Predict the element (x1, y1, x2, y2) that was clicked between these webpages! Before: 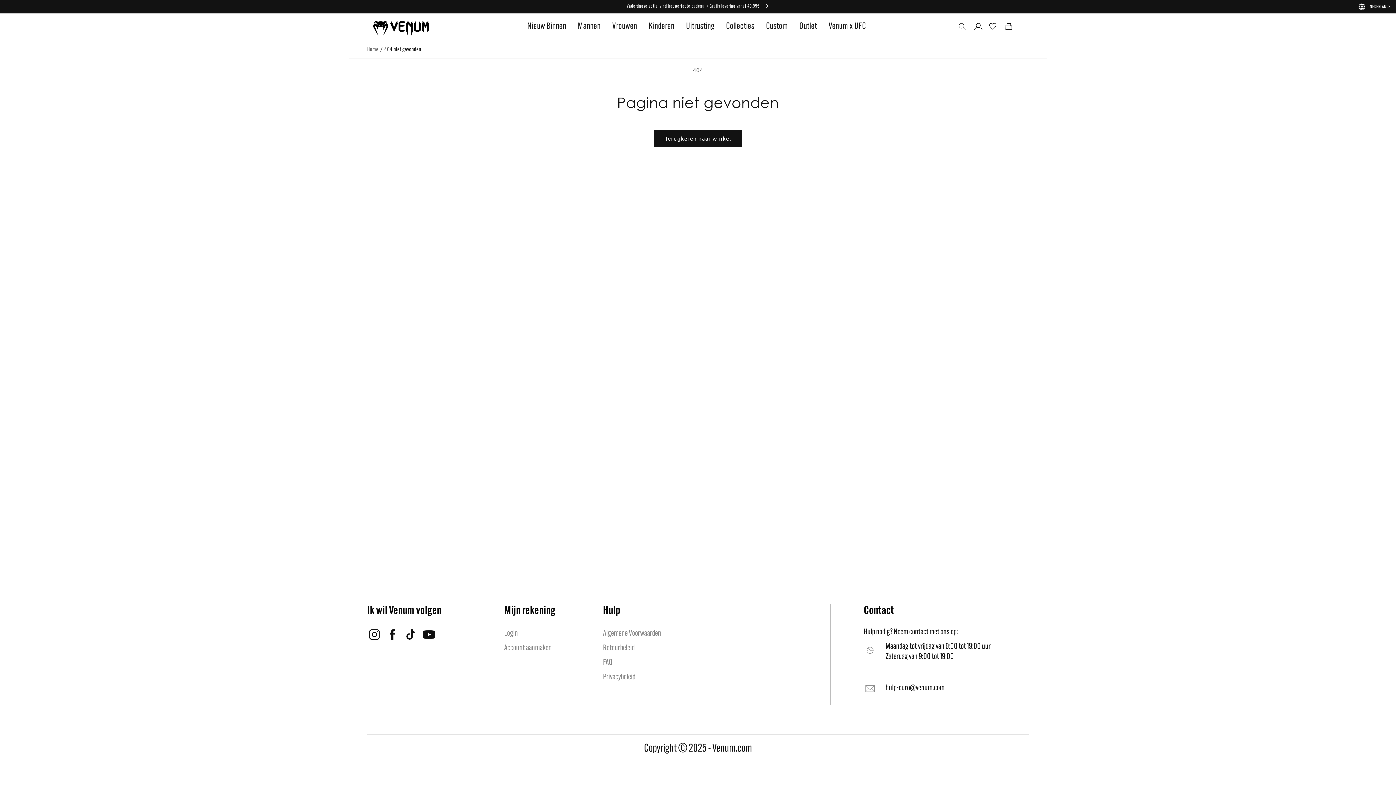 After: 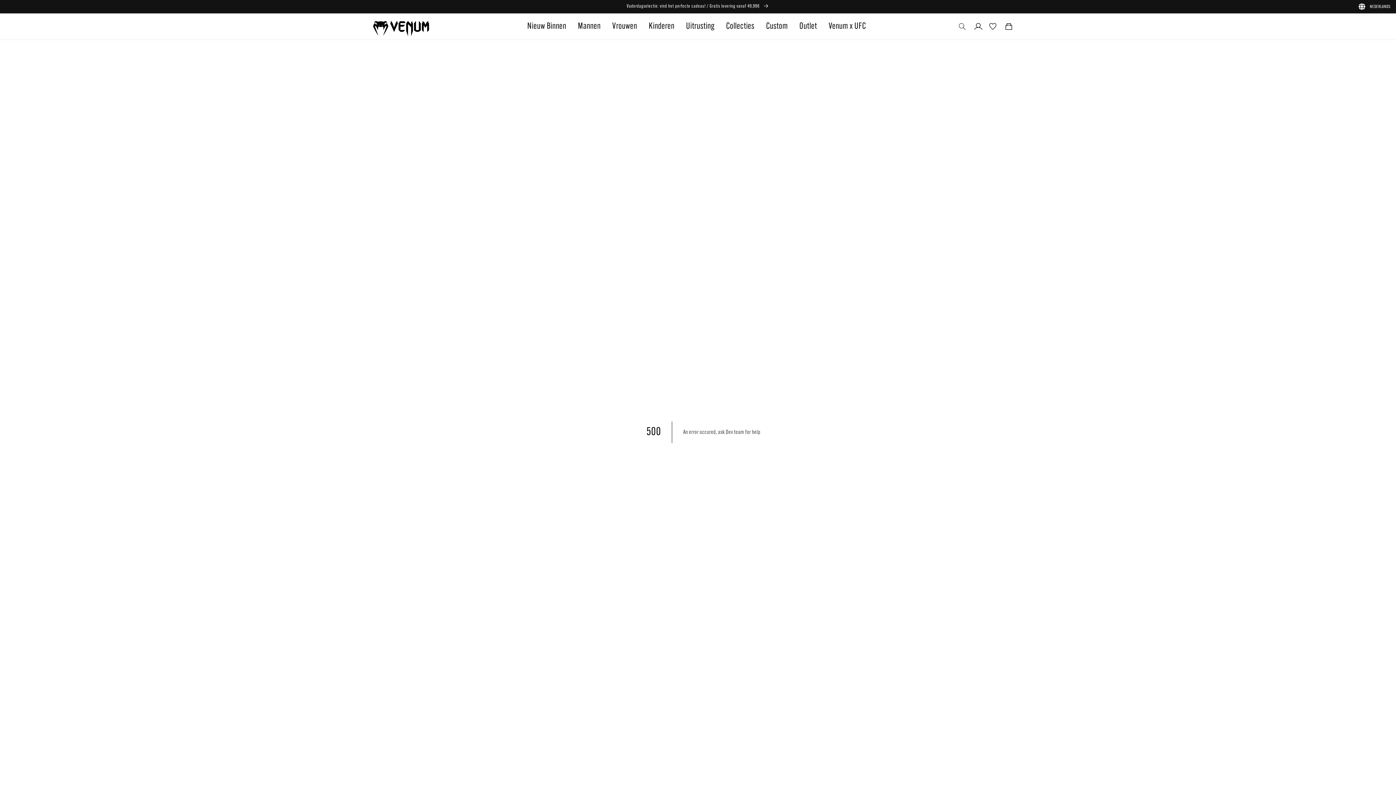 Action: bbox: (364, 13, 439, 39)